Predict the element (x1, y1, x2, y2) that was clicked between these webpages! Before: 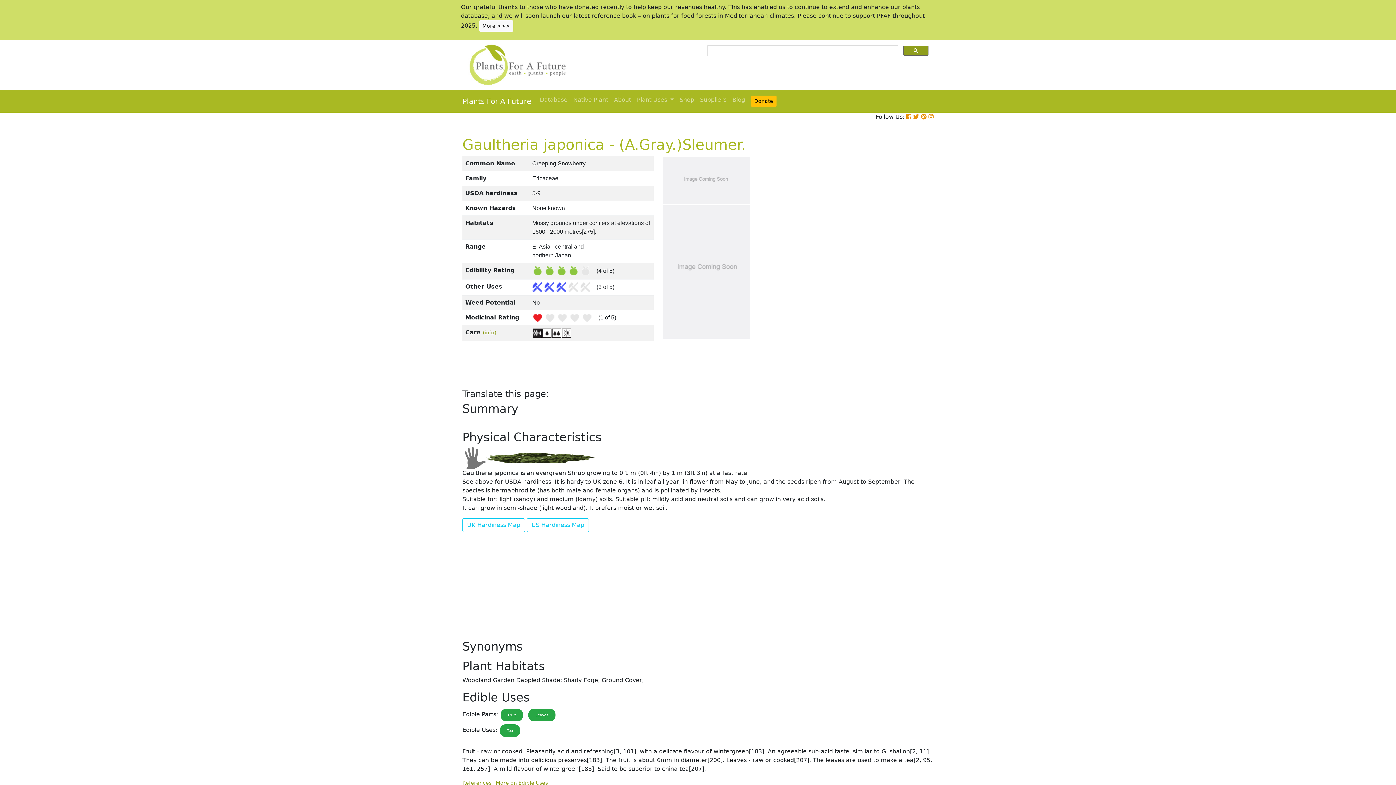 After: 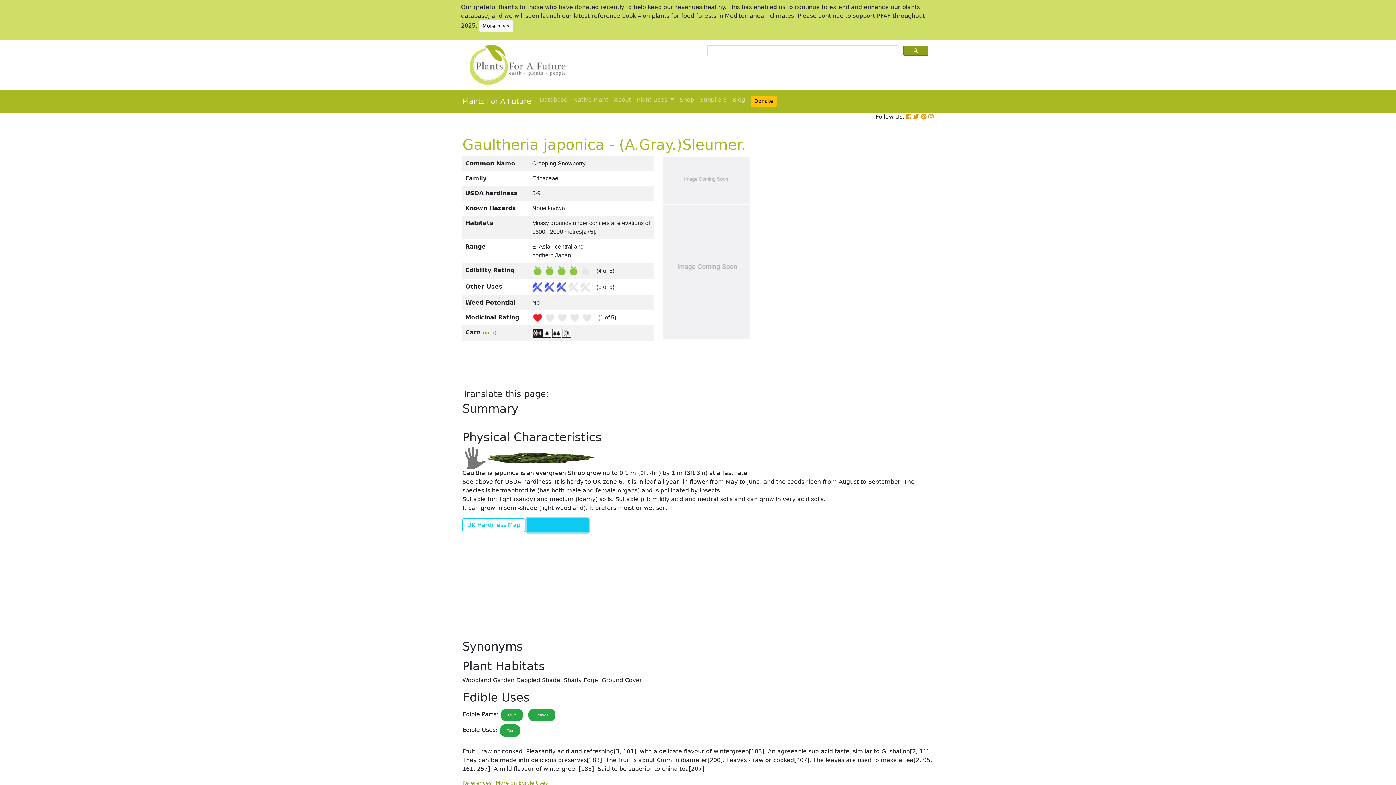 Action: label: US Hardiness Map bbox: (526, 518, 589, 532)